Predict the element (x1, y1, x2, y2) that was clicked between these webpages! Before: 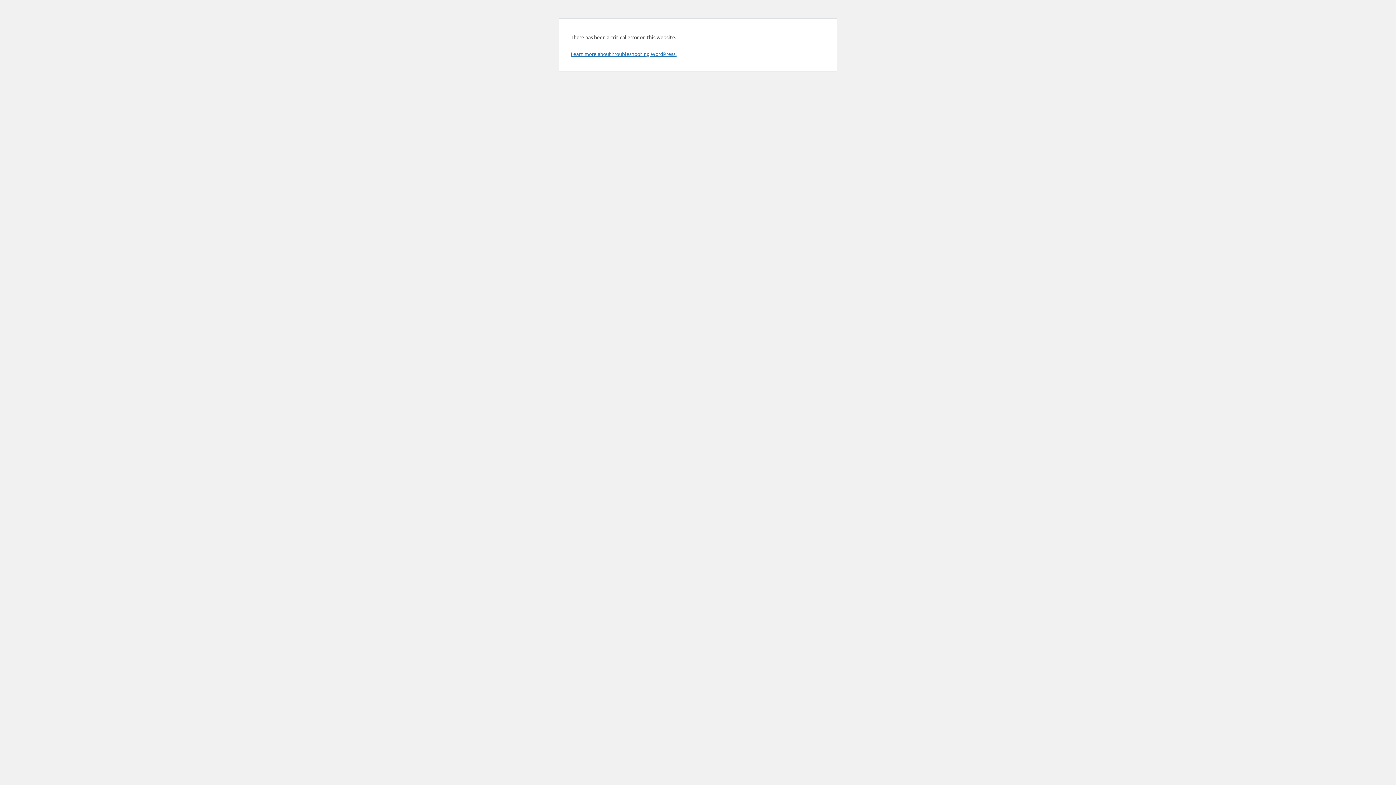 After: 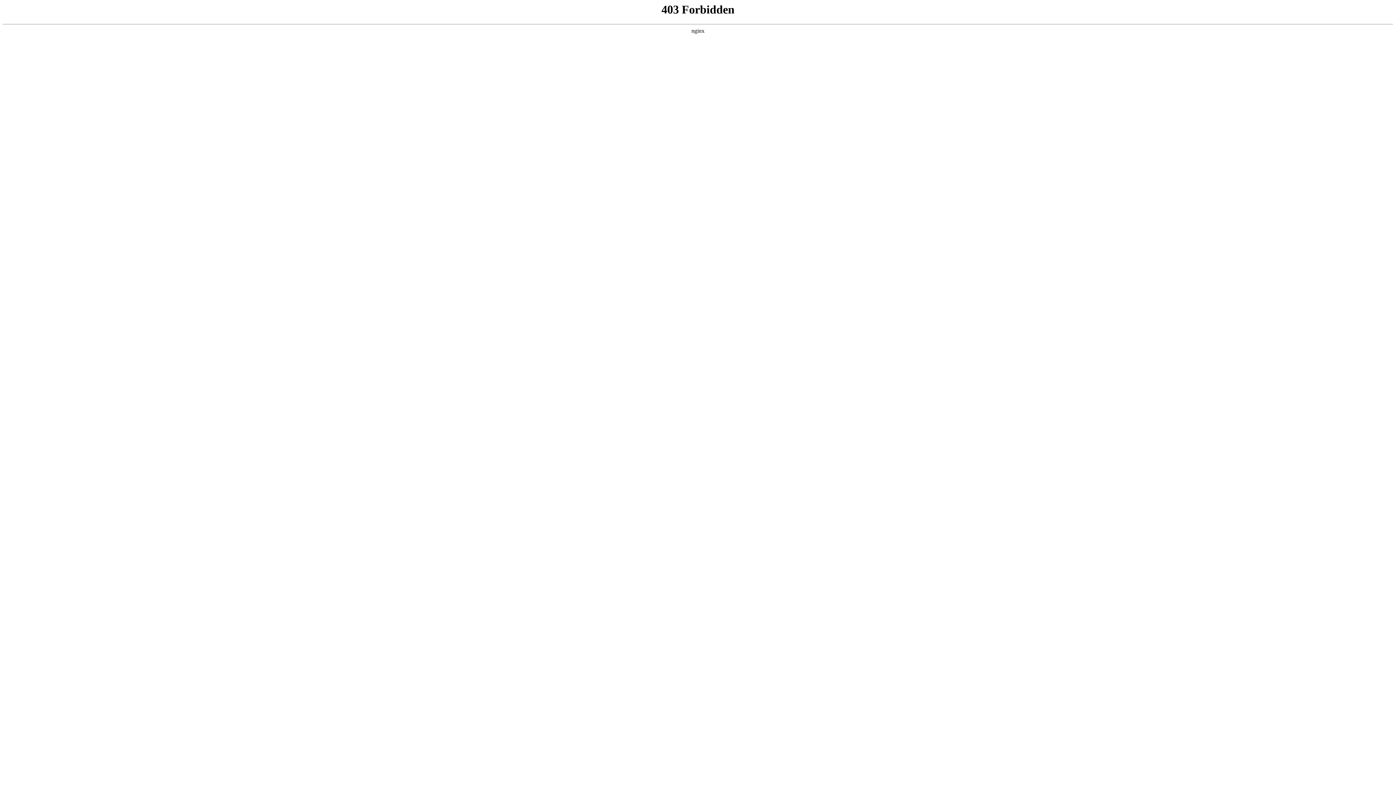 Action: label: Learn more about troubleshooting WordPress. bbox: (570, 50, 676, 57)